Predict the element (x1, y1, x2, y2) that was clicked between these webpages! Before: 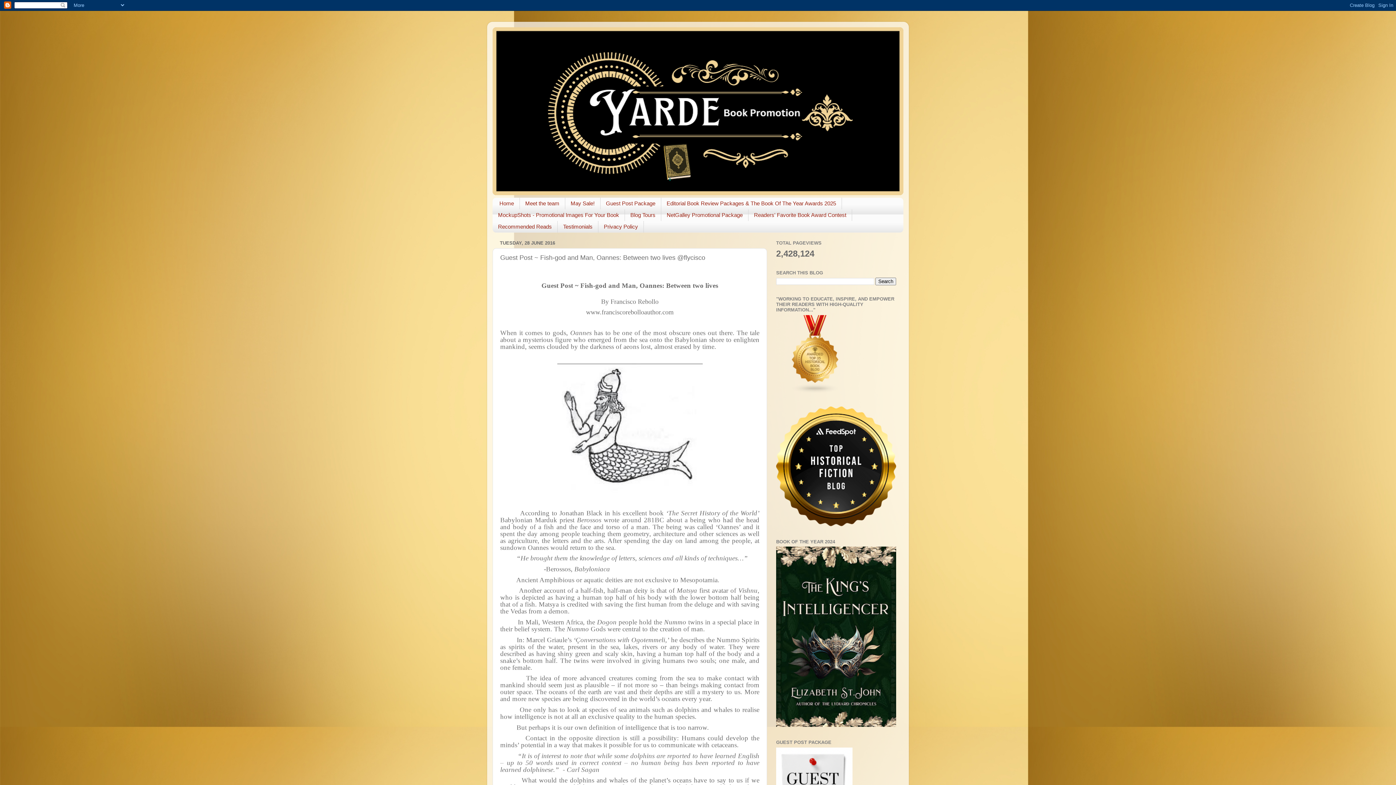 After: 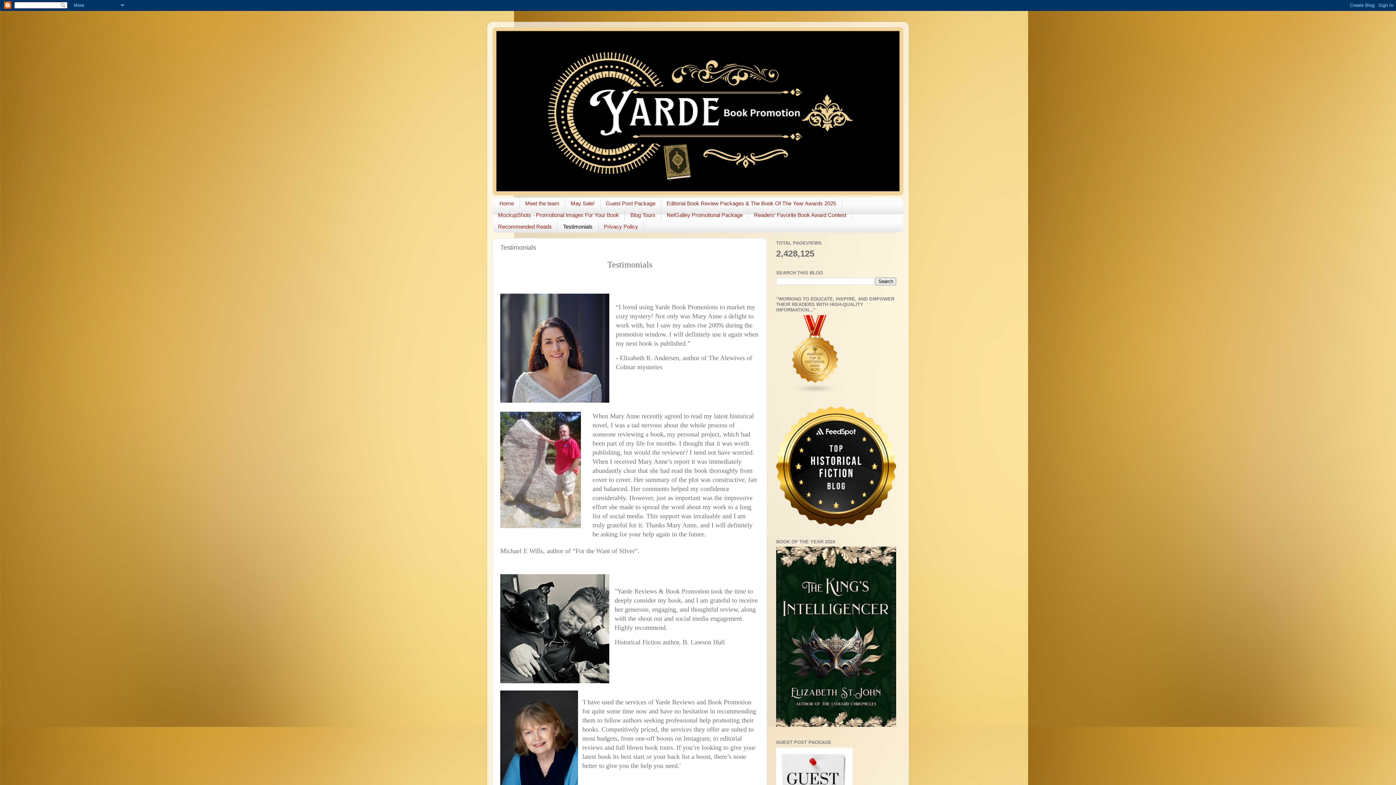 Action: label: Testimonials bbox: (557, 221, 598, 232)